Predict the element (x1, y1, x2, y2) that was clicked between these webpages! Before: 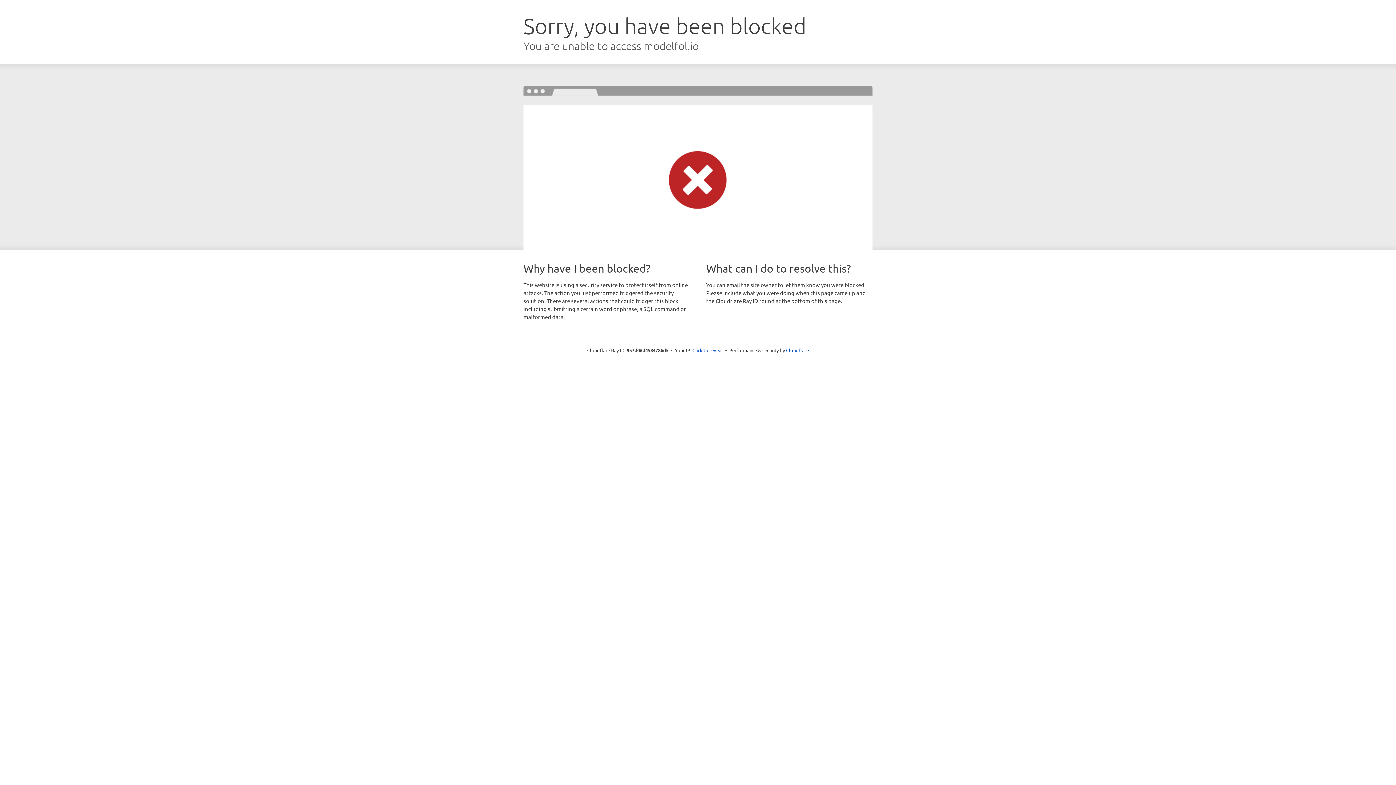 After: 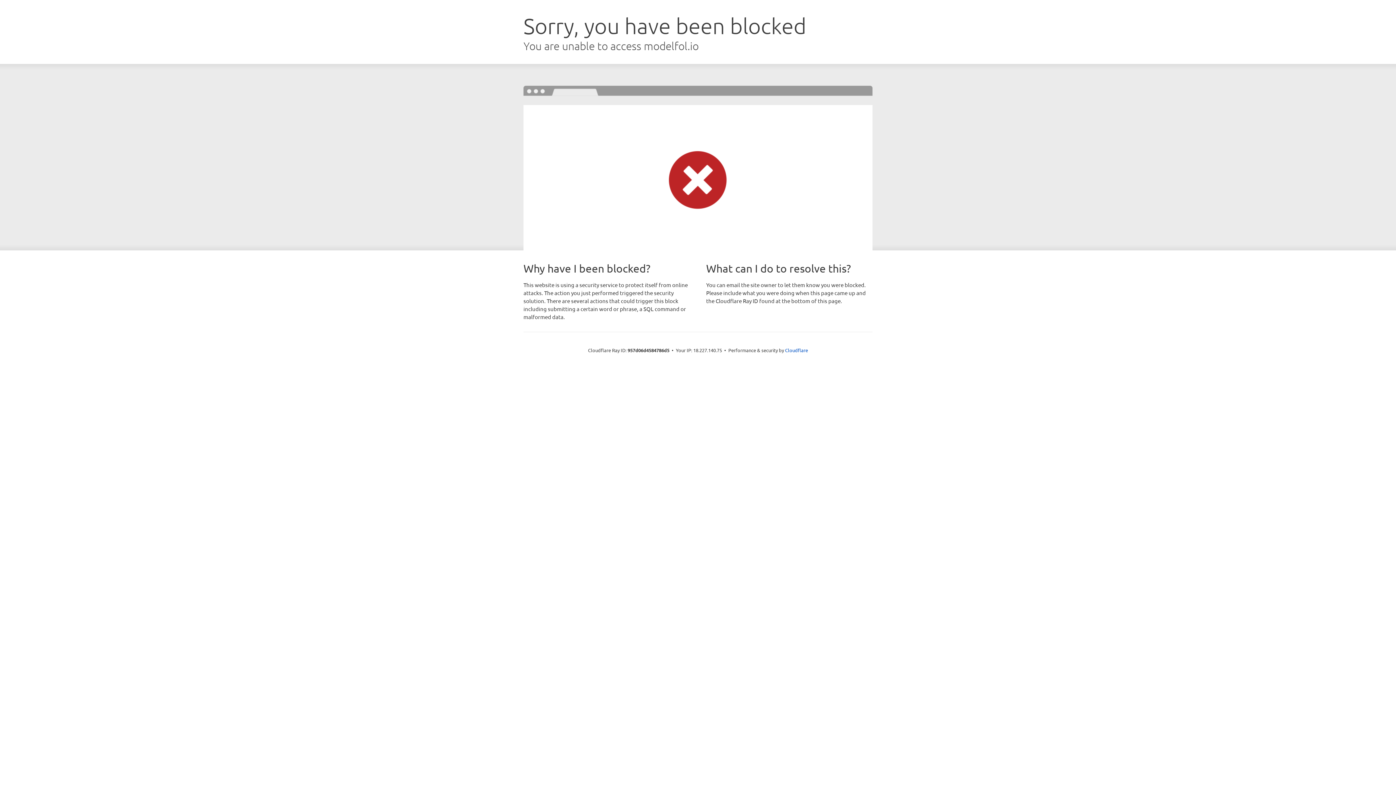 Action: label: Click to reveal bbox: (692, 346, 723, 353)